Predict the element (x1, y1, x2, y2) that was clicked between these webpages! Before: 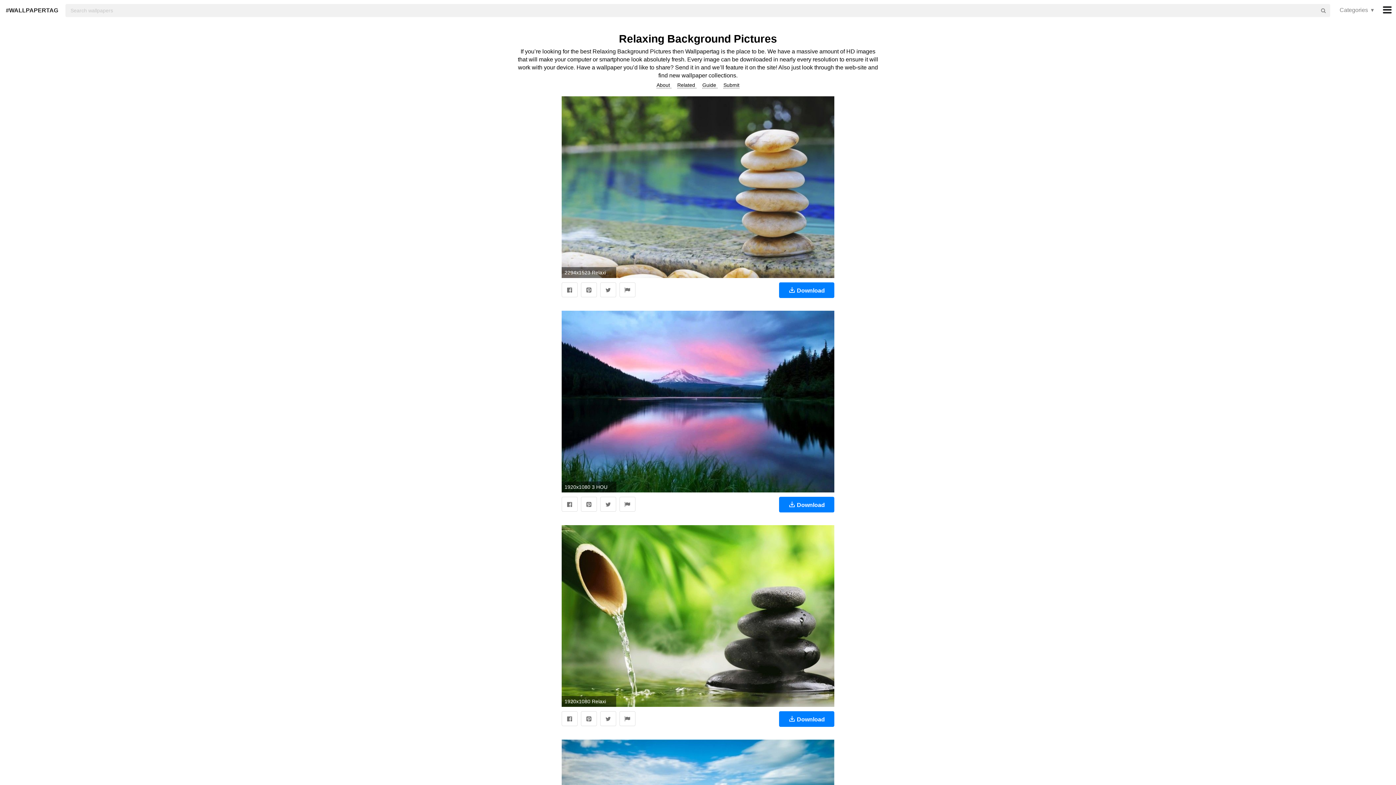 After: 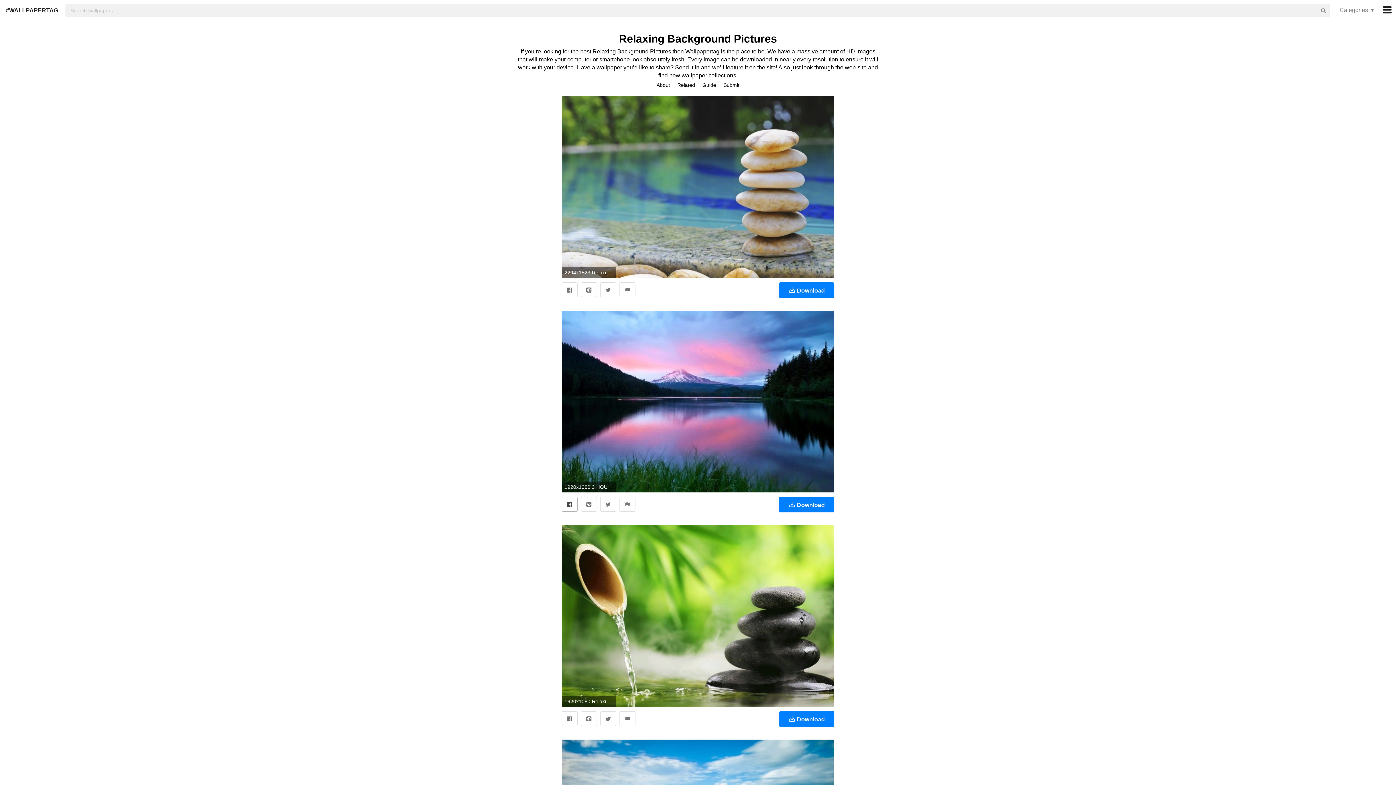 Action: bbox: (561, 497, 577, 512)